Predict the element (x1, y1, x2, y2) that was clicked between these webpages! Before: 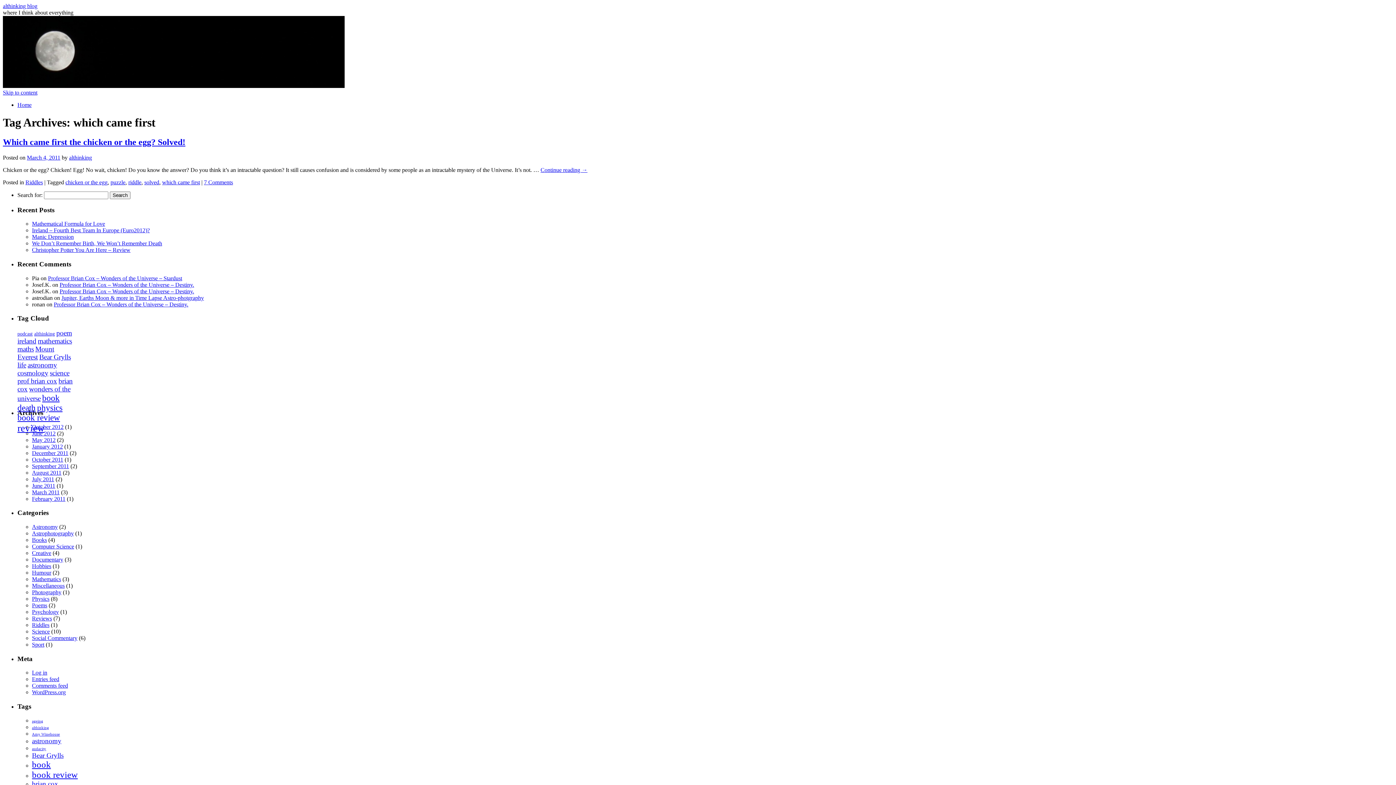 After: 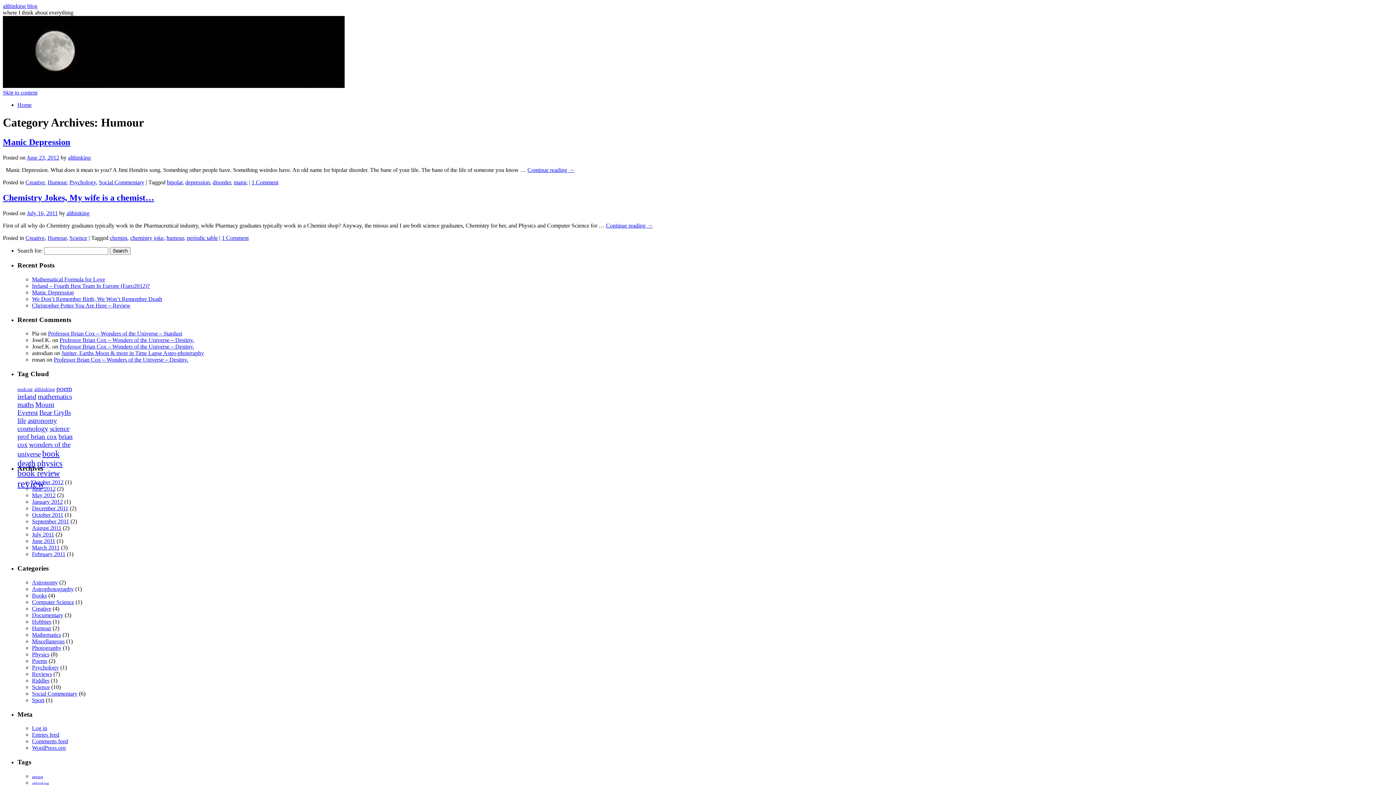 Action: label: Humour bbox: (32, 569, 51, 575)